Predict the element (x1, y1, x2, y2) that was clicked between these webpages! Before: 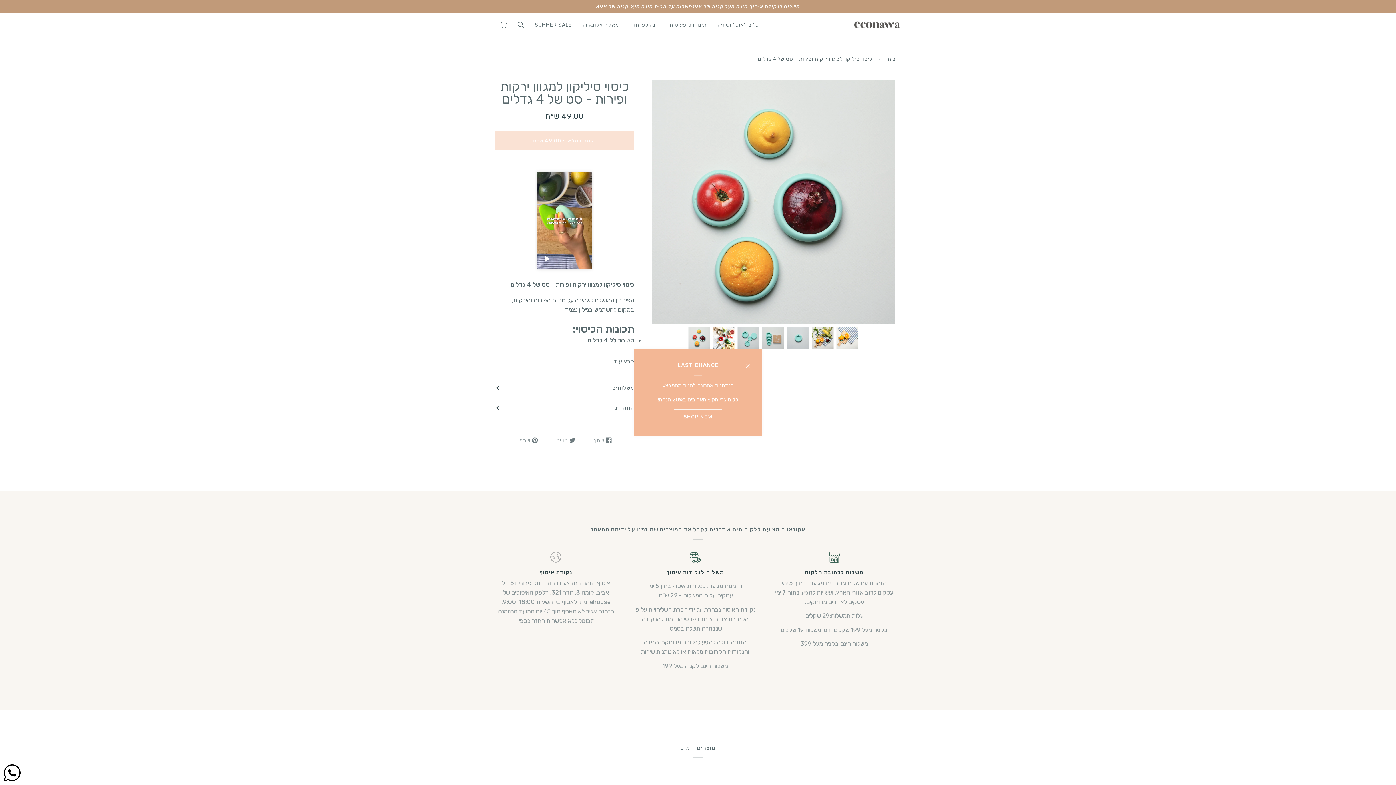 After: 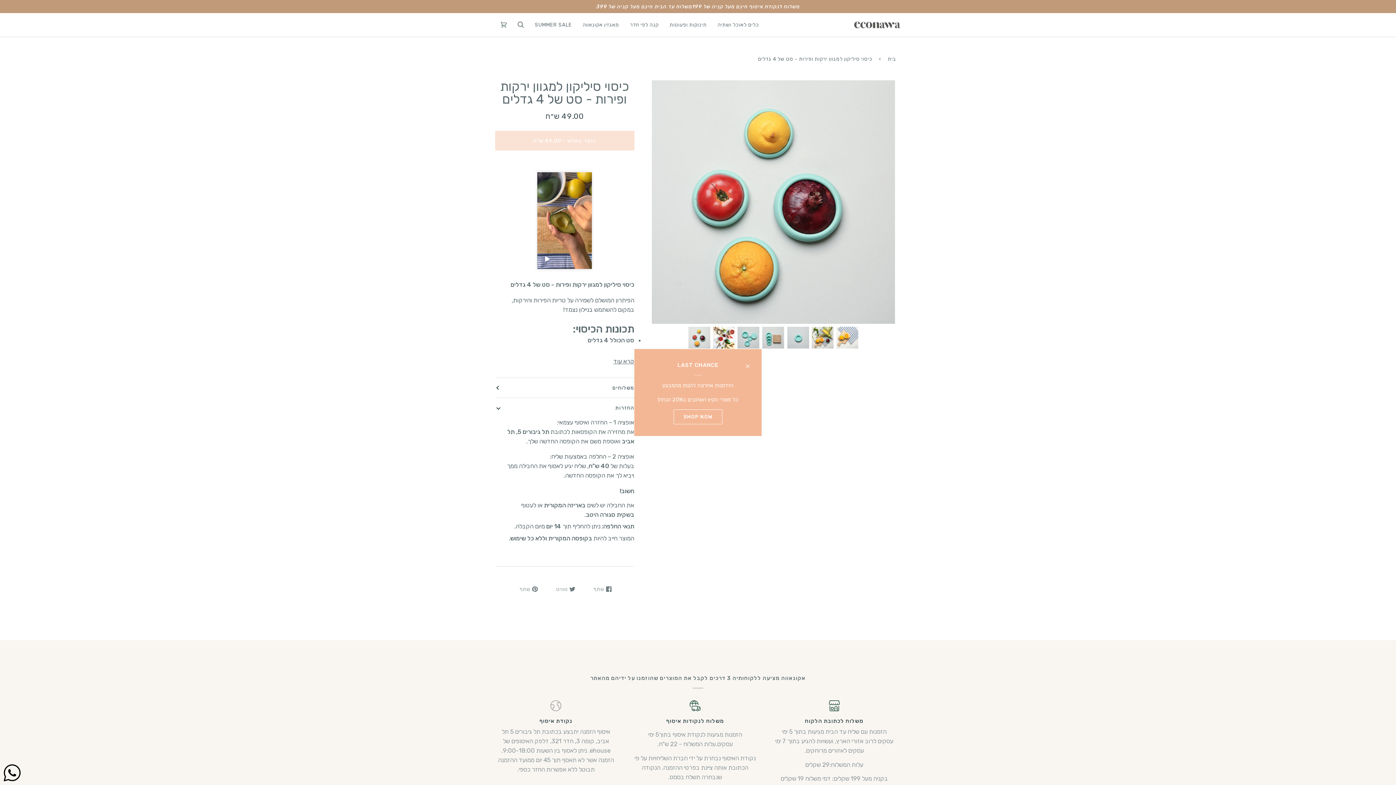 Action: bbox: (495, 398, 634, 417) label: החזרות